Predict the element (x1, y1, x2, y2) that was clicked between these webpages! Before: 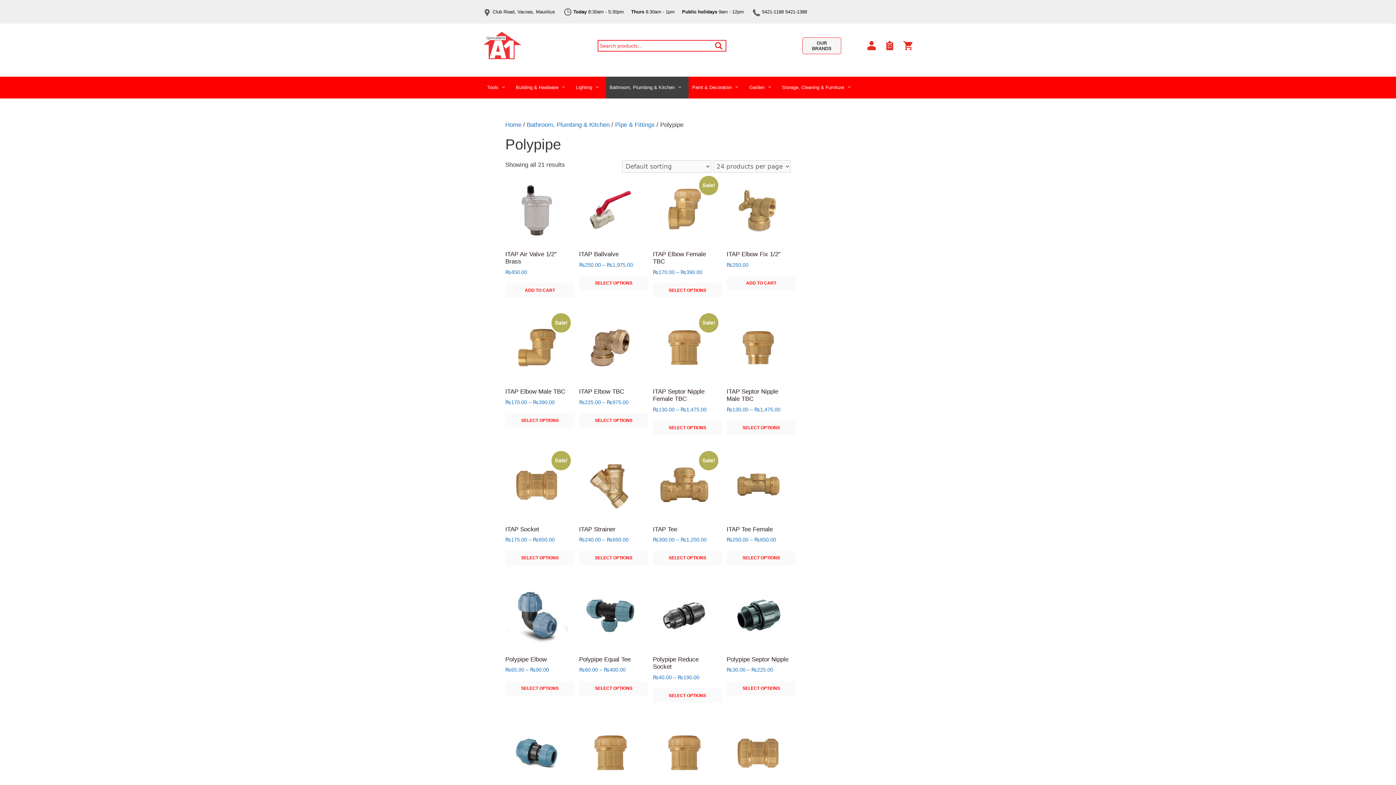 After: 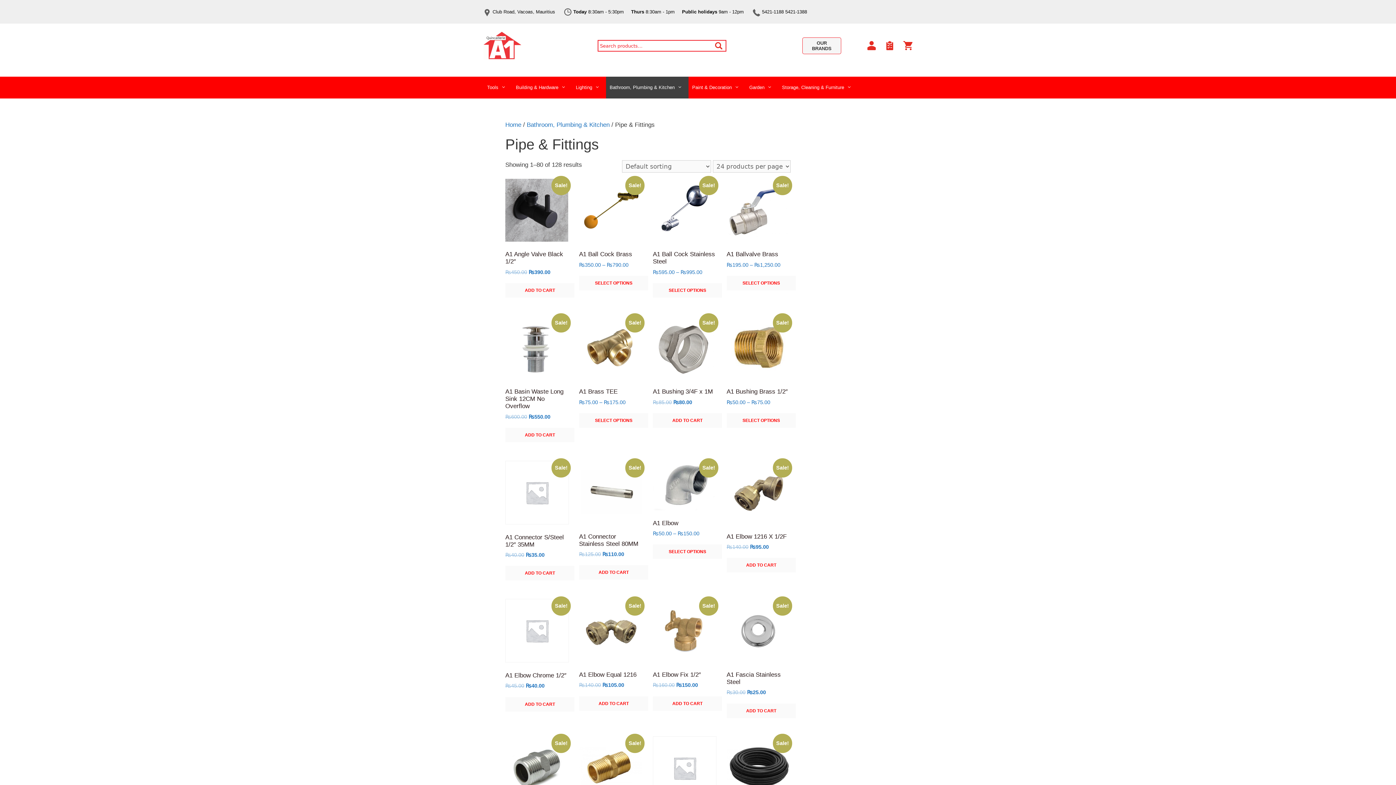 Action: bbox: (615, 121, 654, 128) label: Pipe & Fittings